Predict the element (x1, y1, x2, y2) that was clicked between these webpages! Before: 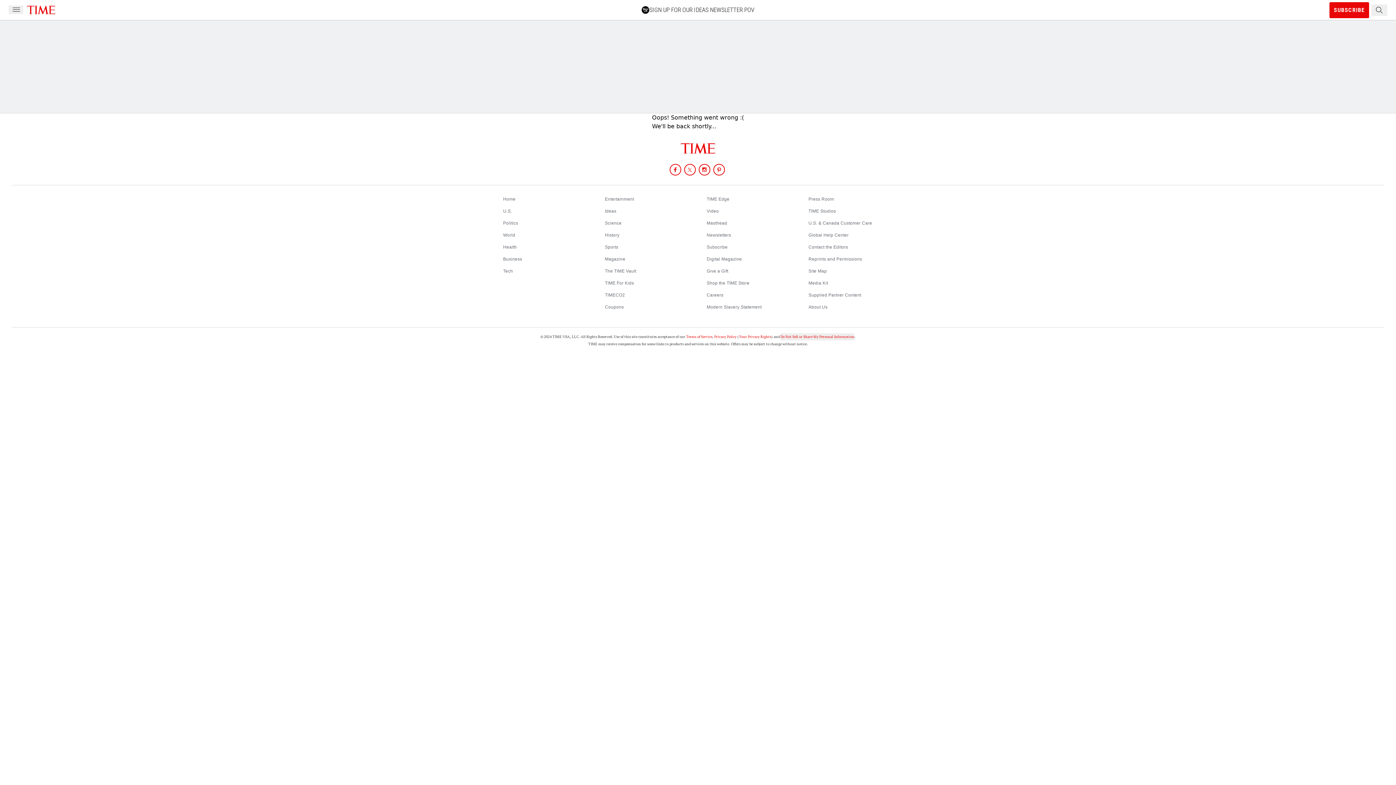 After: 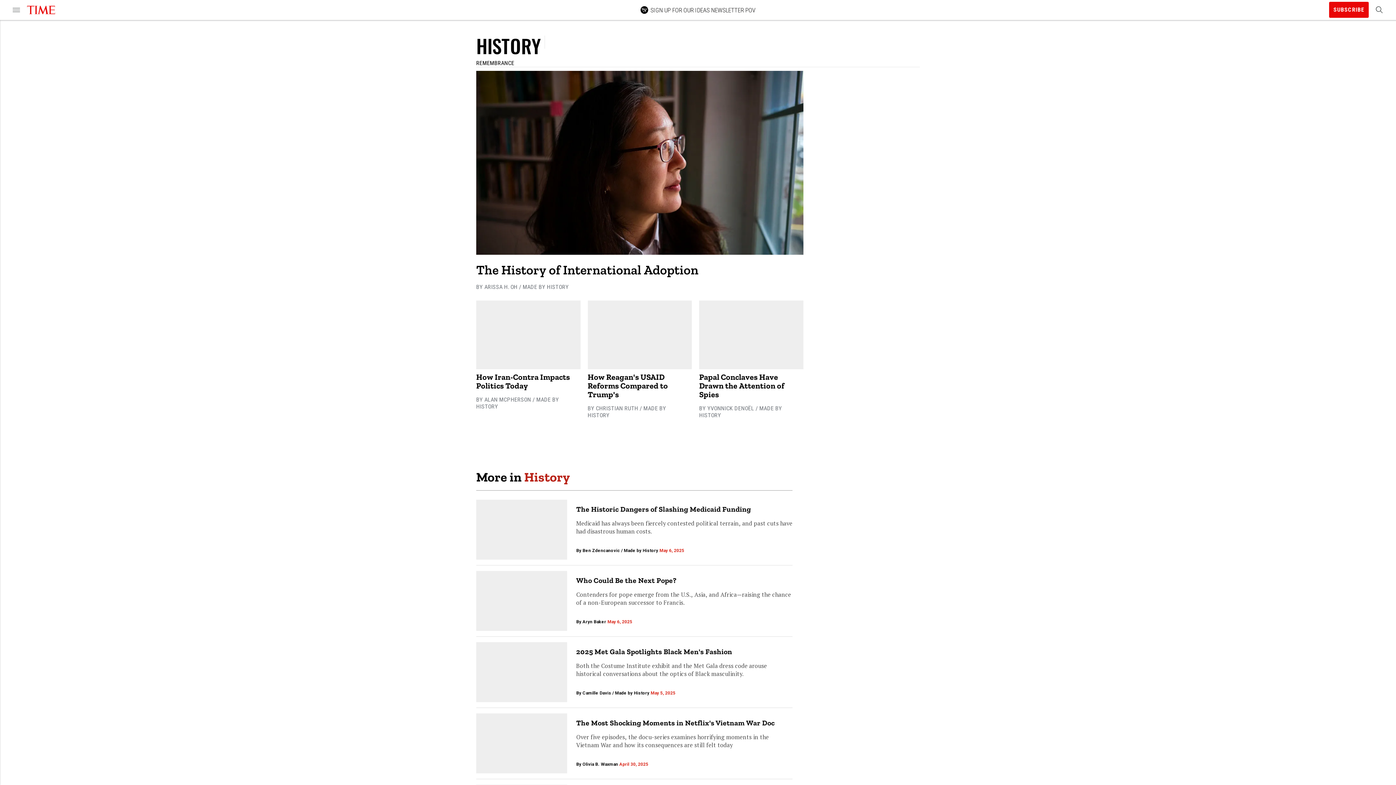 Action: bbox: (605, 232, 619, 237) label: History